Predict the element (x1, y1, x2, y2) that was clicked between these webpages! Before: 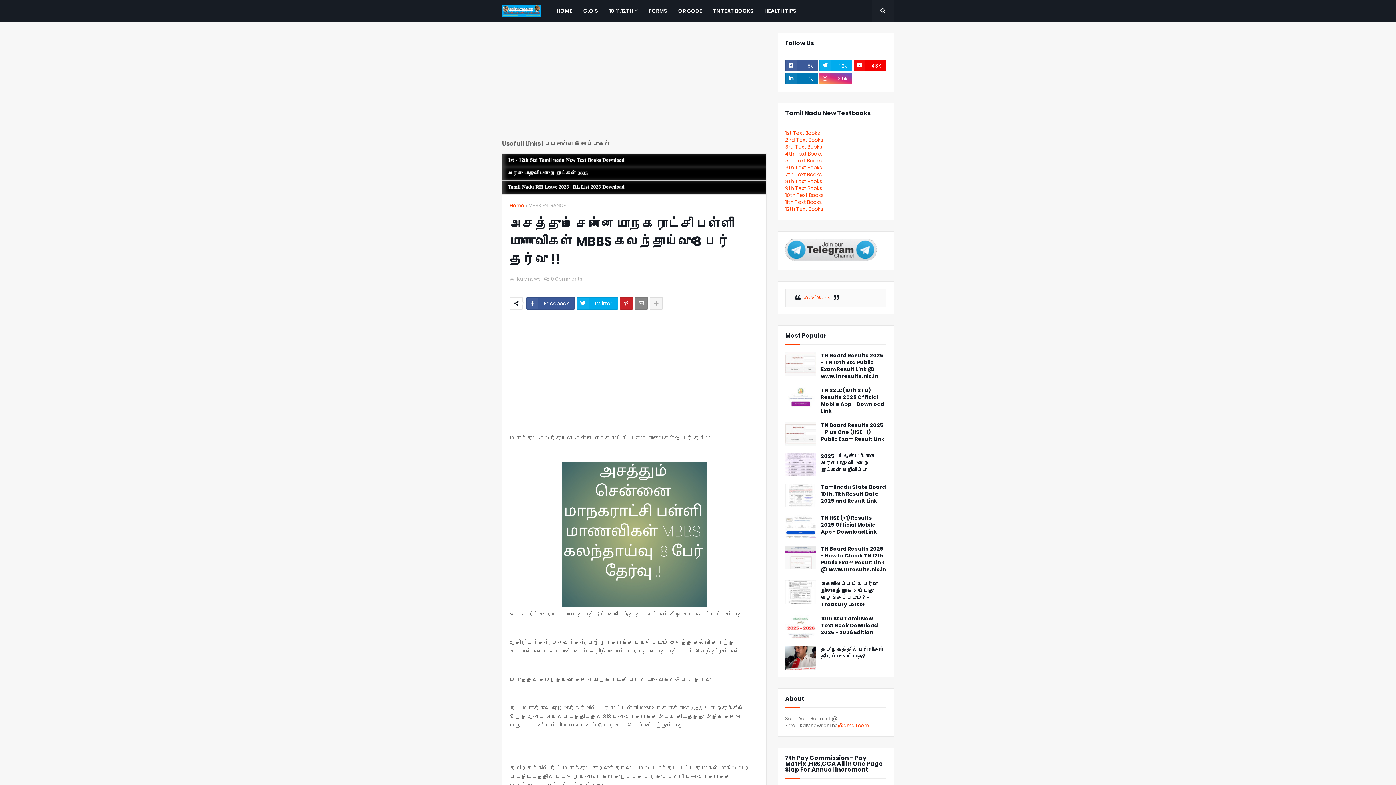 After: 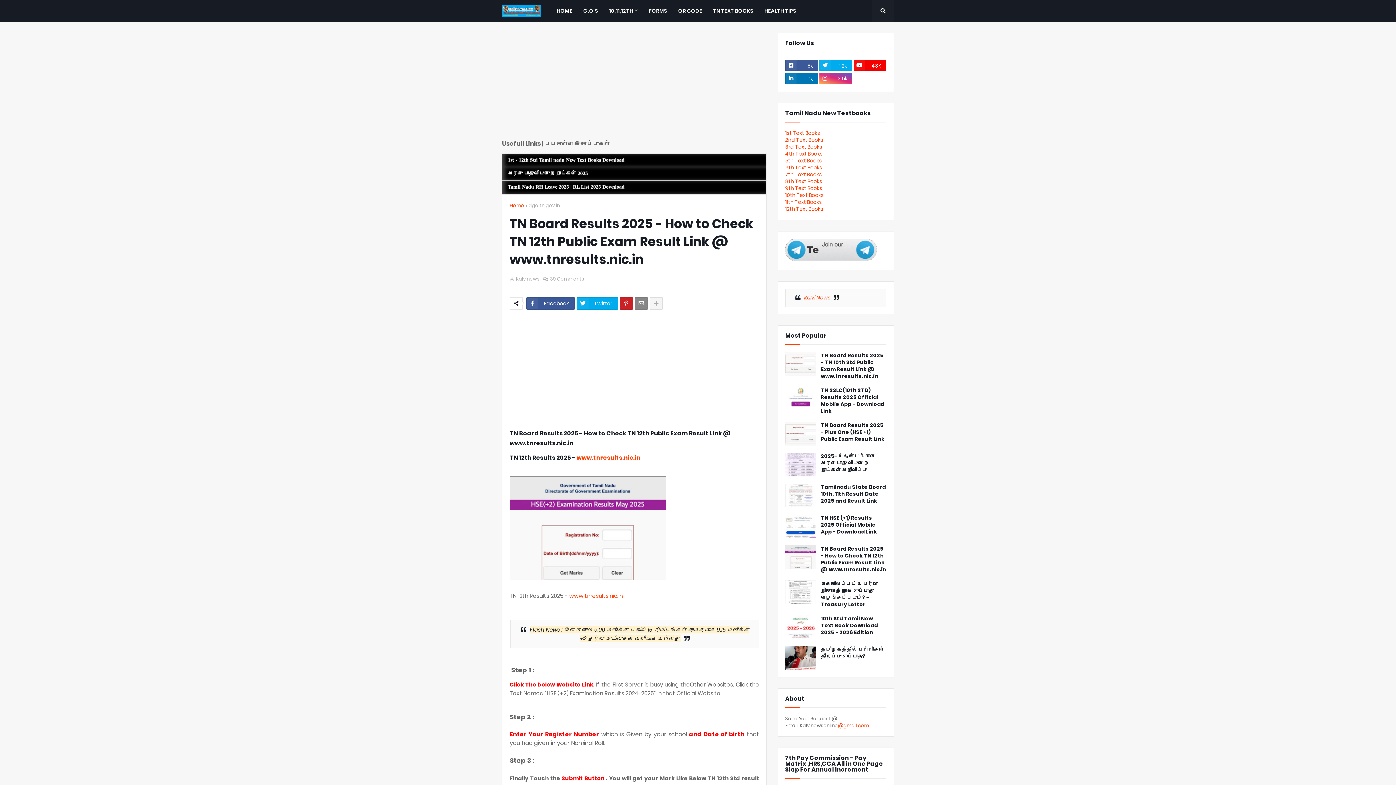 Action: bbox: (785, 545, 816, 569)